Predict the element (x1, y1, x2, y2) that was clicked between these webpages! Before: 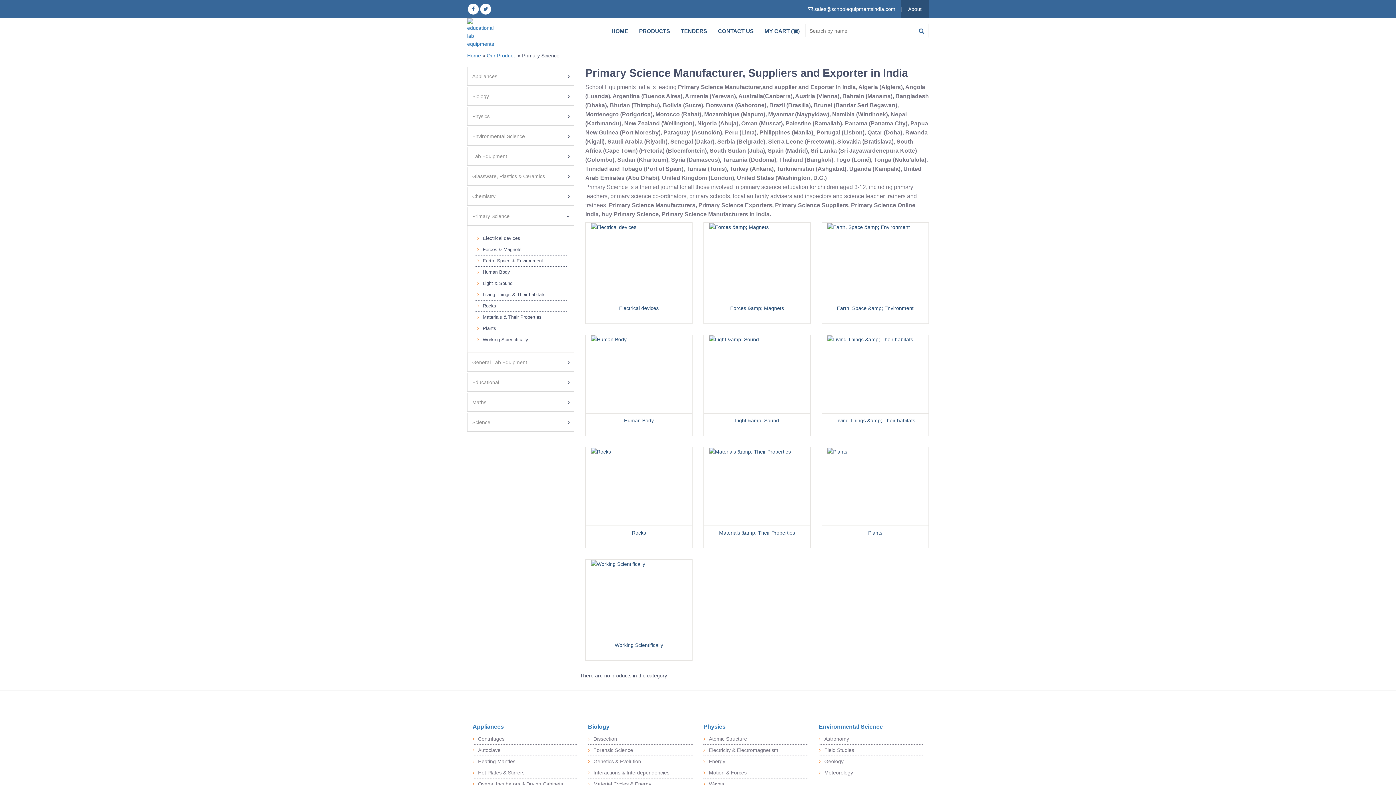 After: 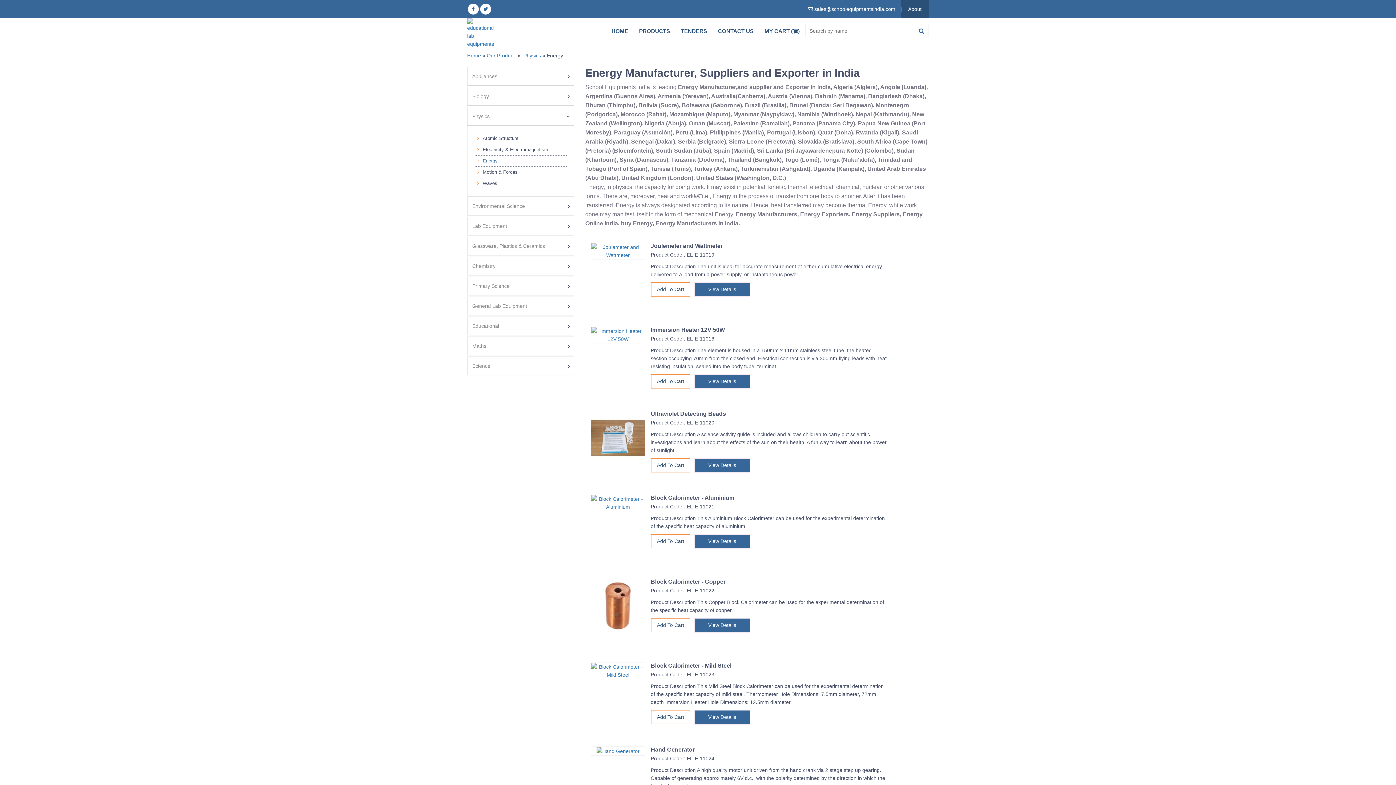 Action: bbox: (703, 756, 808, 767) label: Energy